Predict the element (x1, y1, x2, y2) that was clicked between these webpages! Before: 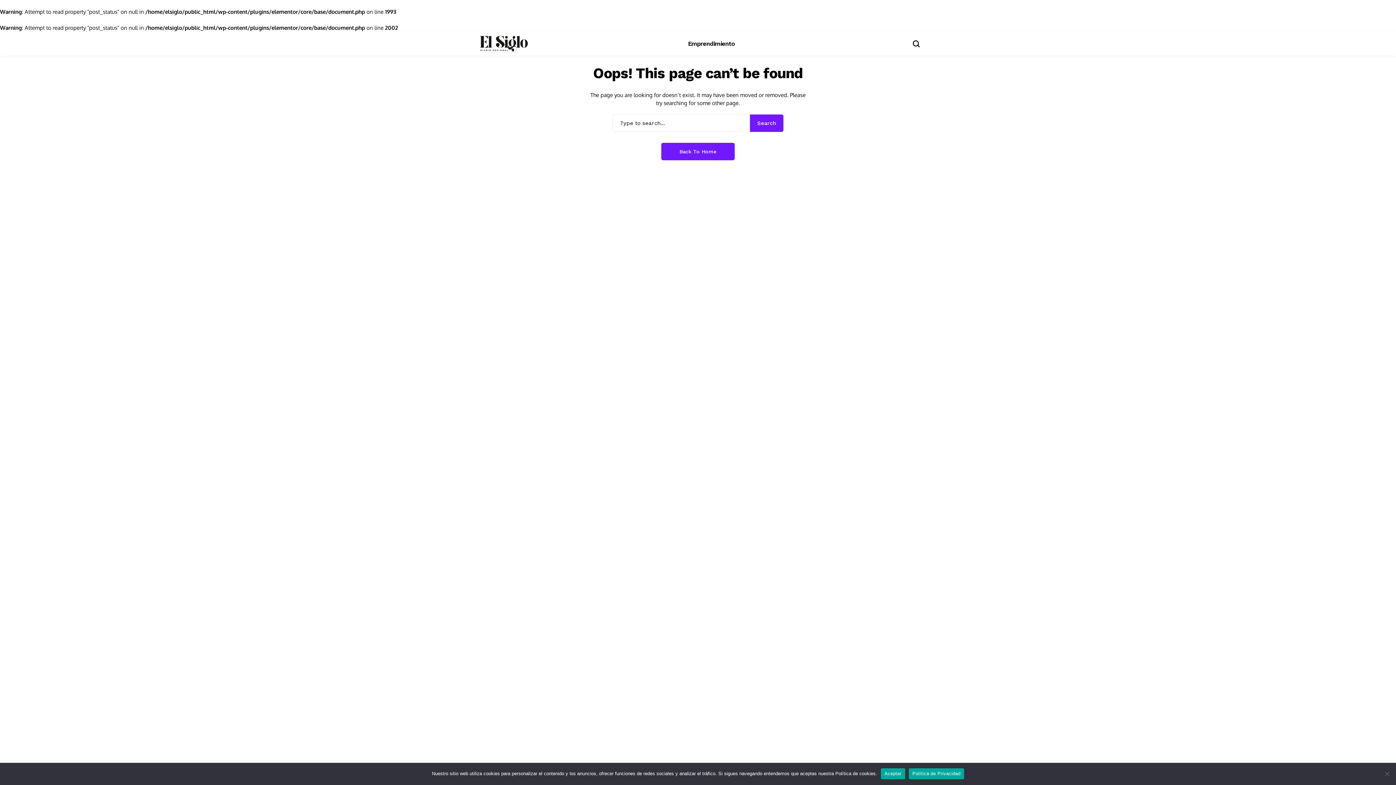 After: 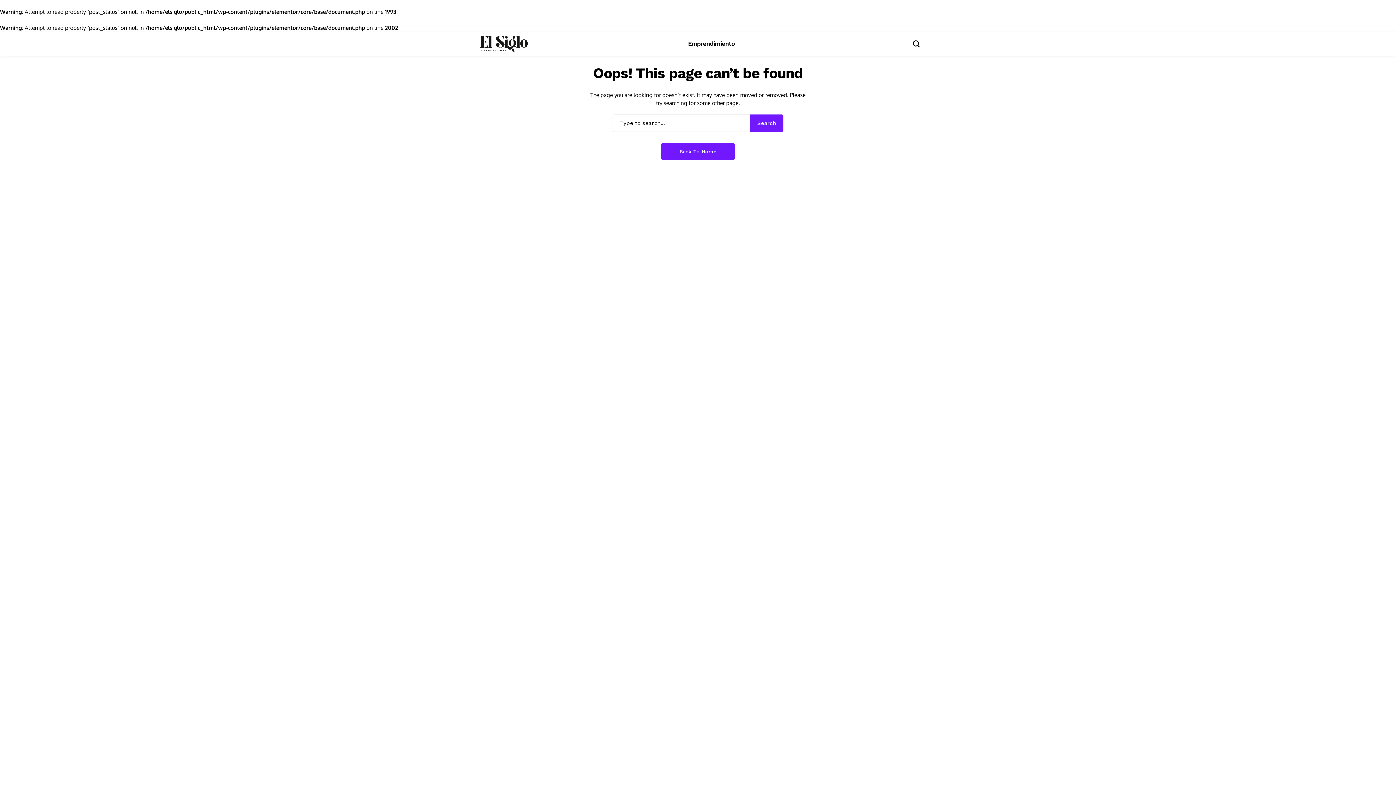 Action: label: Aceptar bbox: (881, 768, 905, 779)